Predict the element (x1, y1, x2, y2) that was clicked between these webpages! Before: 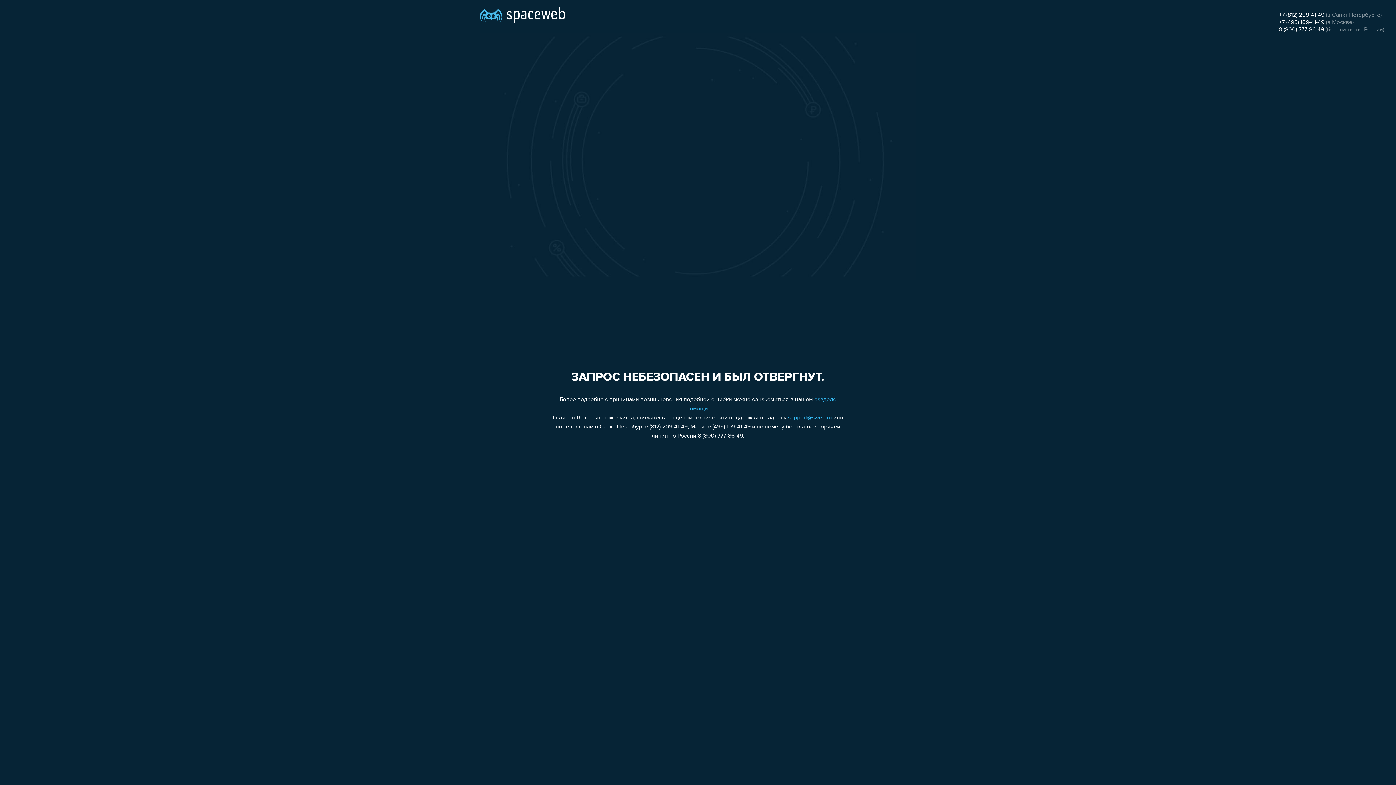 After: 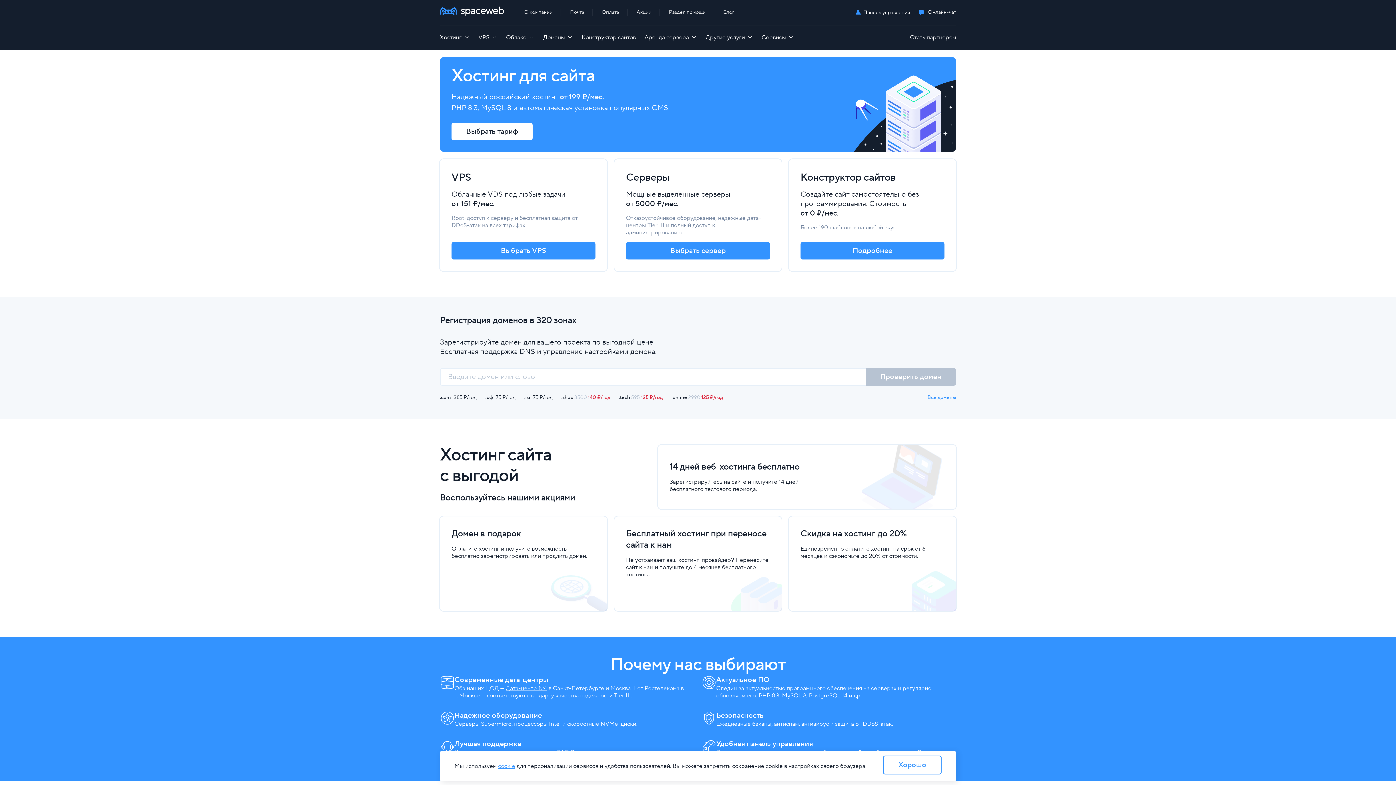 Action: bbox: (480, 0, 565, 25)